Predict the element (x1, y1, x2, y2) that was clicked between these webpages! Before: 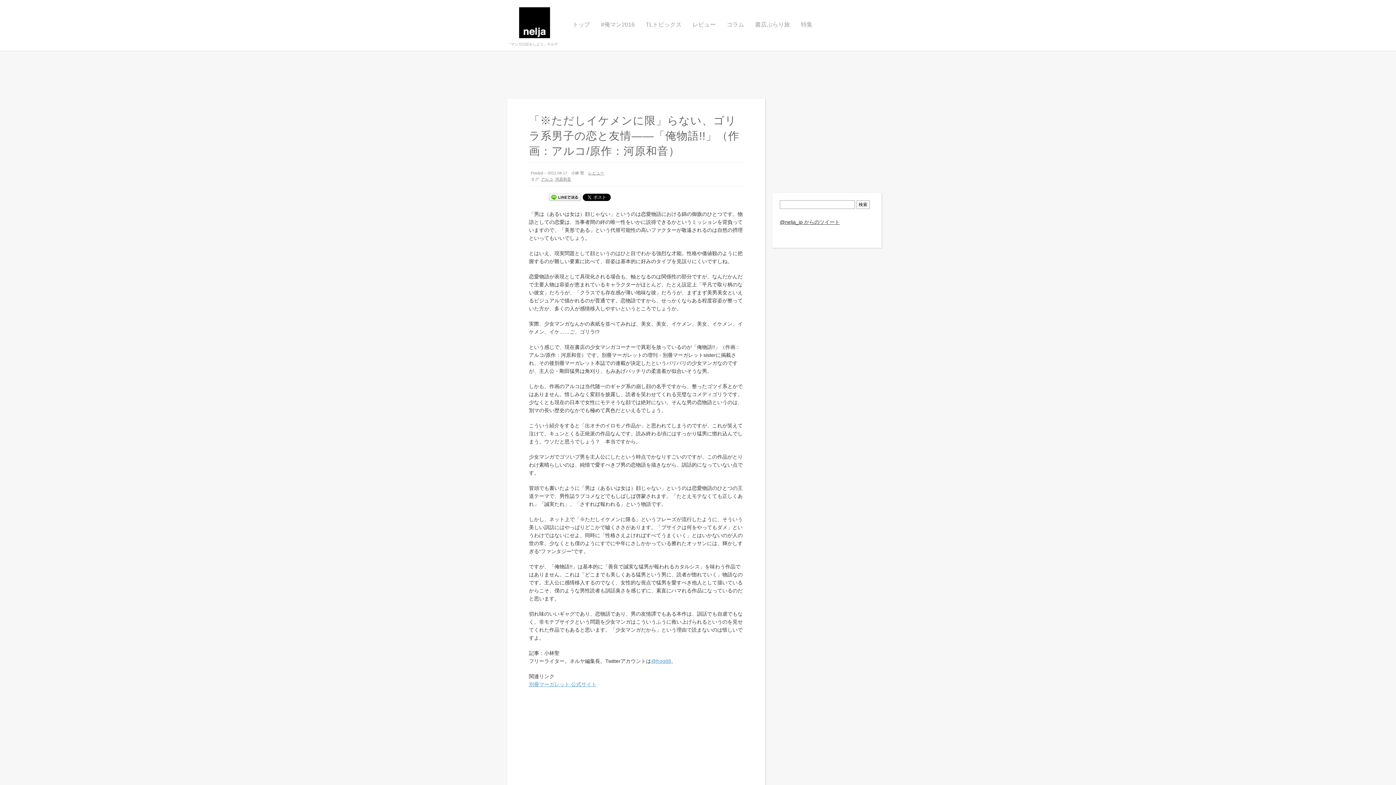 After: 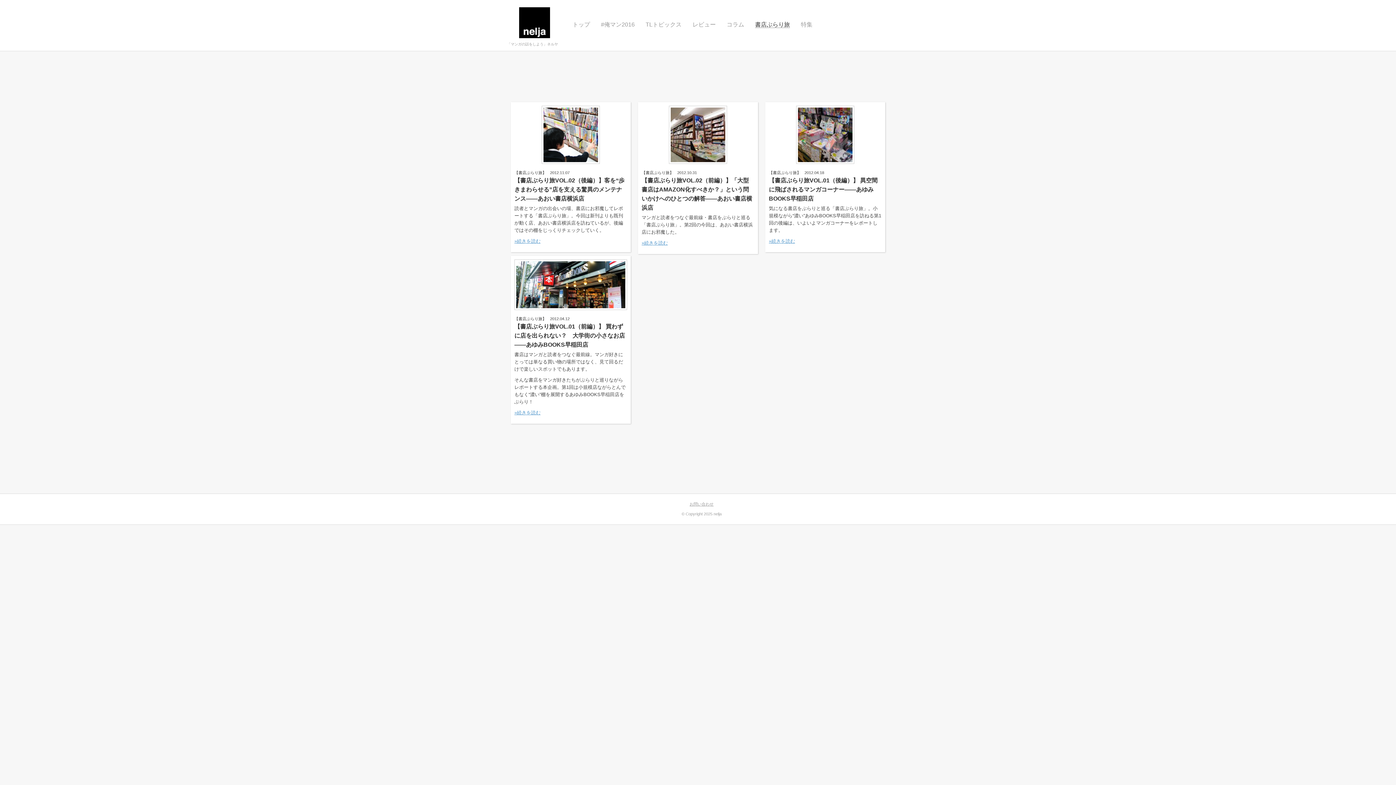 Action: label: 書店ぶらり旅 bbox: (755, 21, 790, 28)